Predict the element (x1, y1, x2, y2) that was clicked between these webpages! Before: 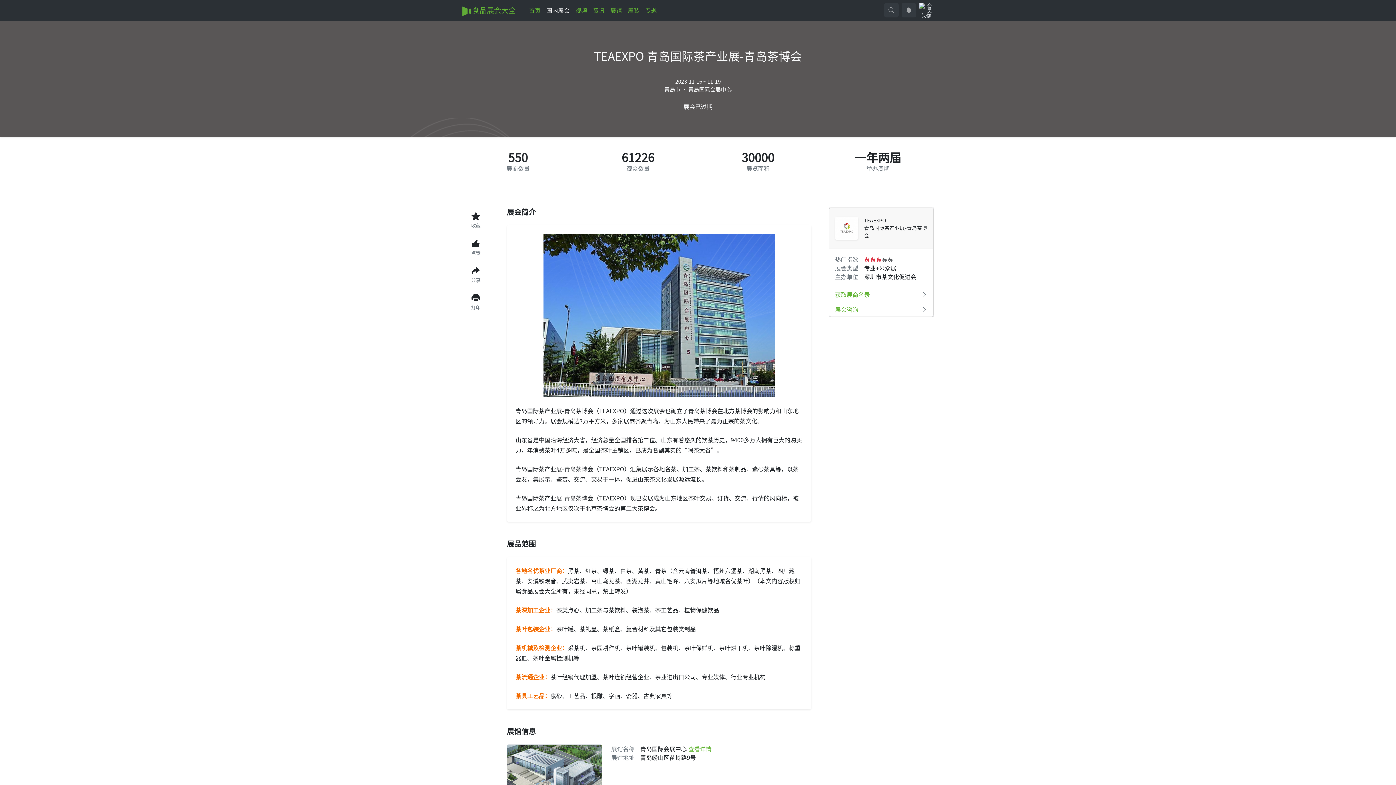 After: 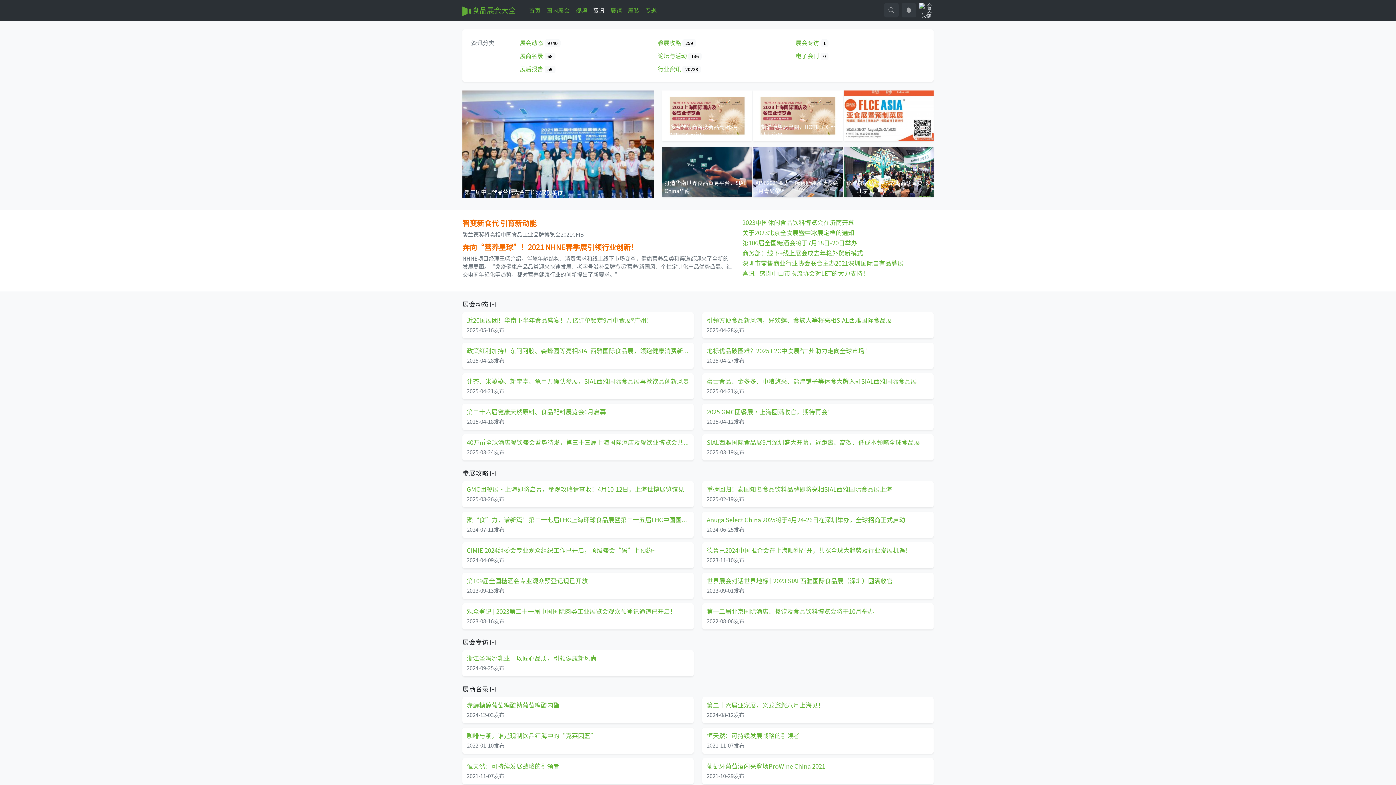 Action: bbox: (590, 3, 607, 17) label: 资讯